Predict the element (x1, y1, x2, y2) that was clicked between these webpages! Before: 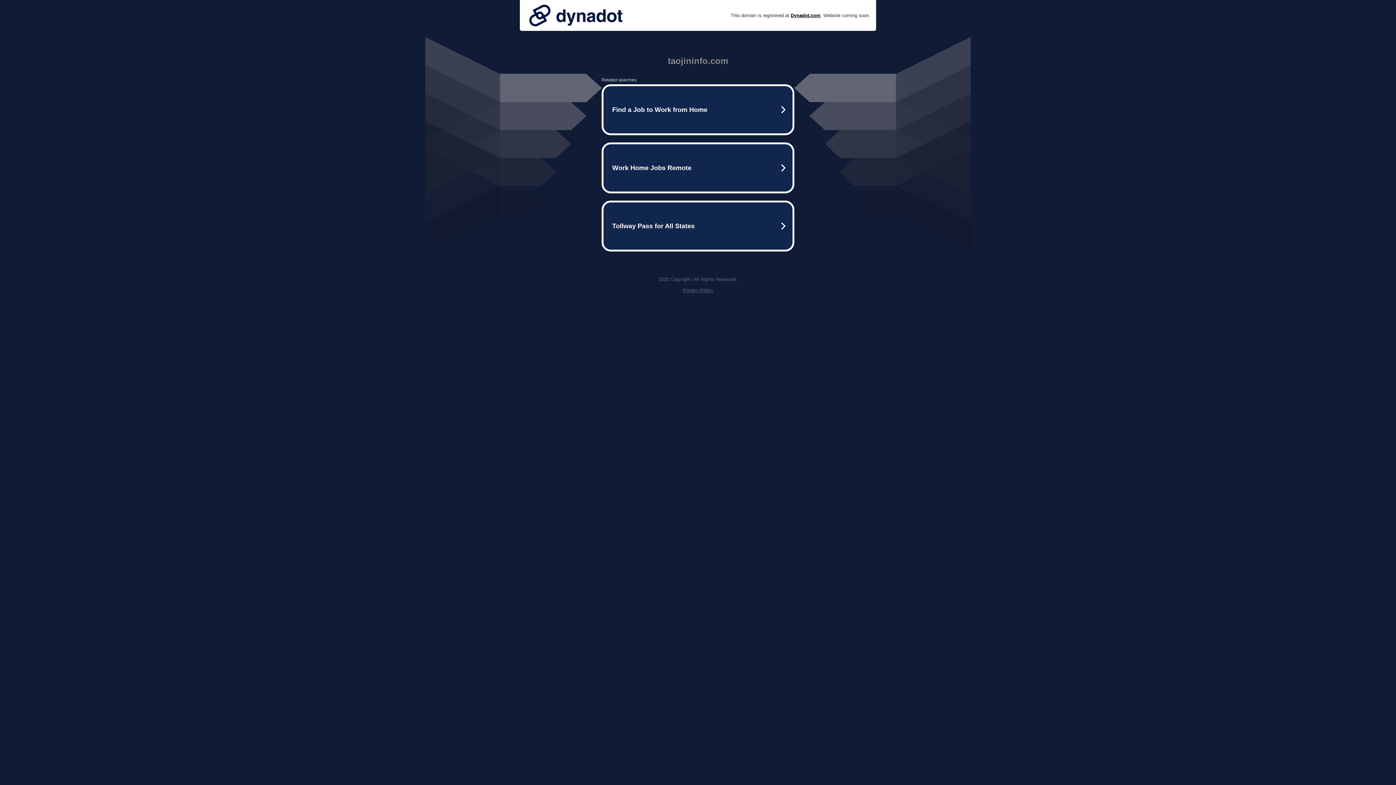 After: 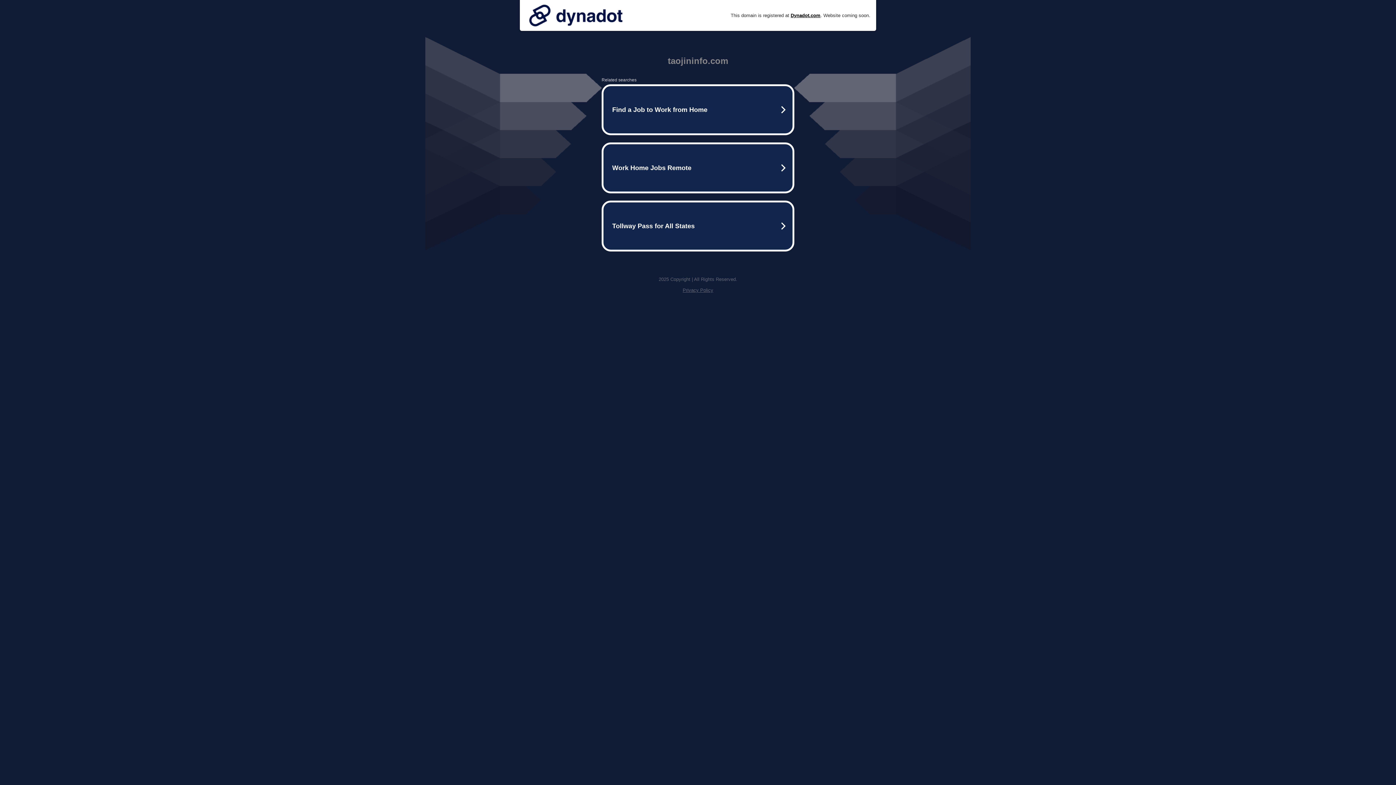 Action: bbox: (525, 0, 626, 30)